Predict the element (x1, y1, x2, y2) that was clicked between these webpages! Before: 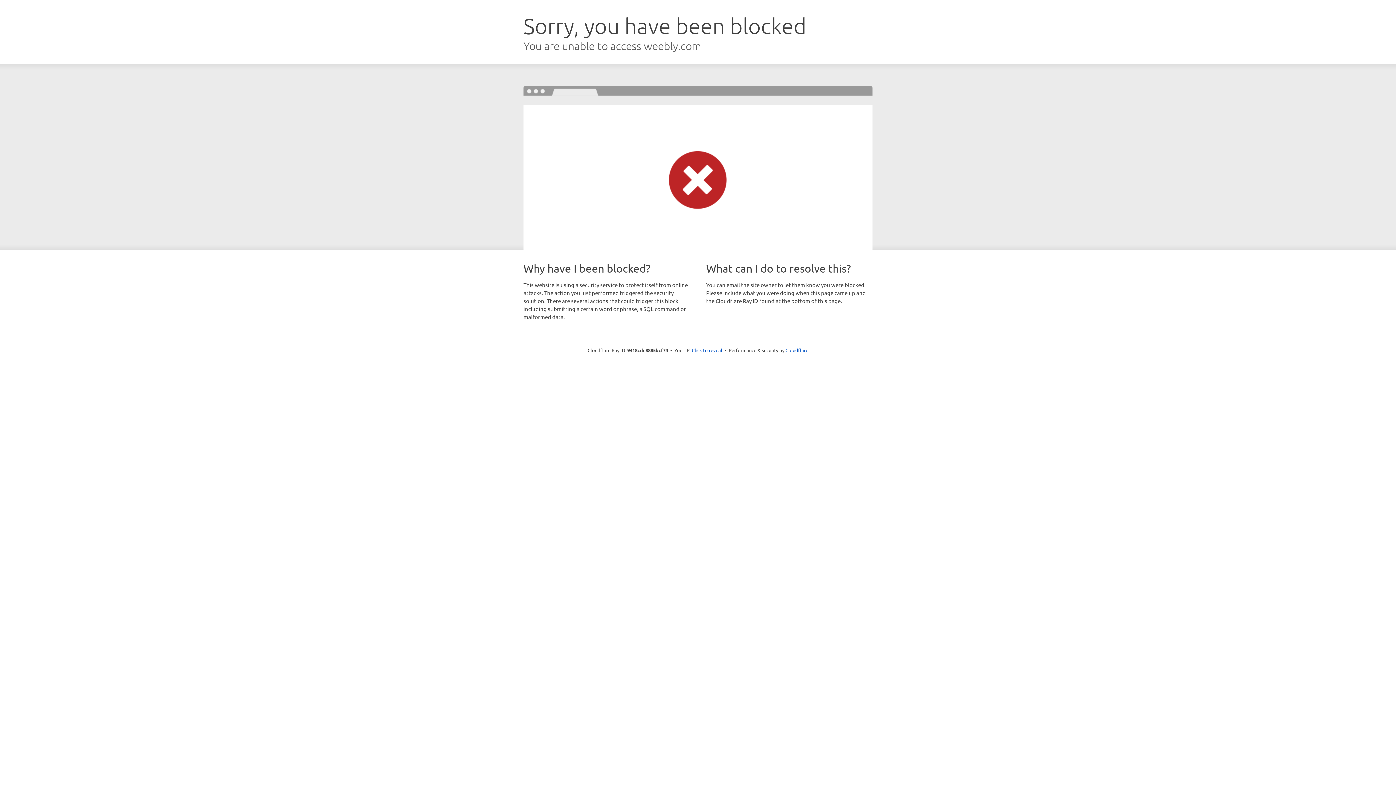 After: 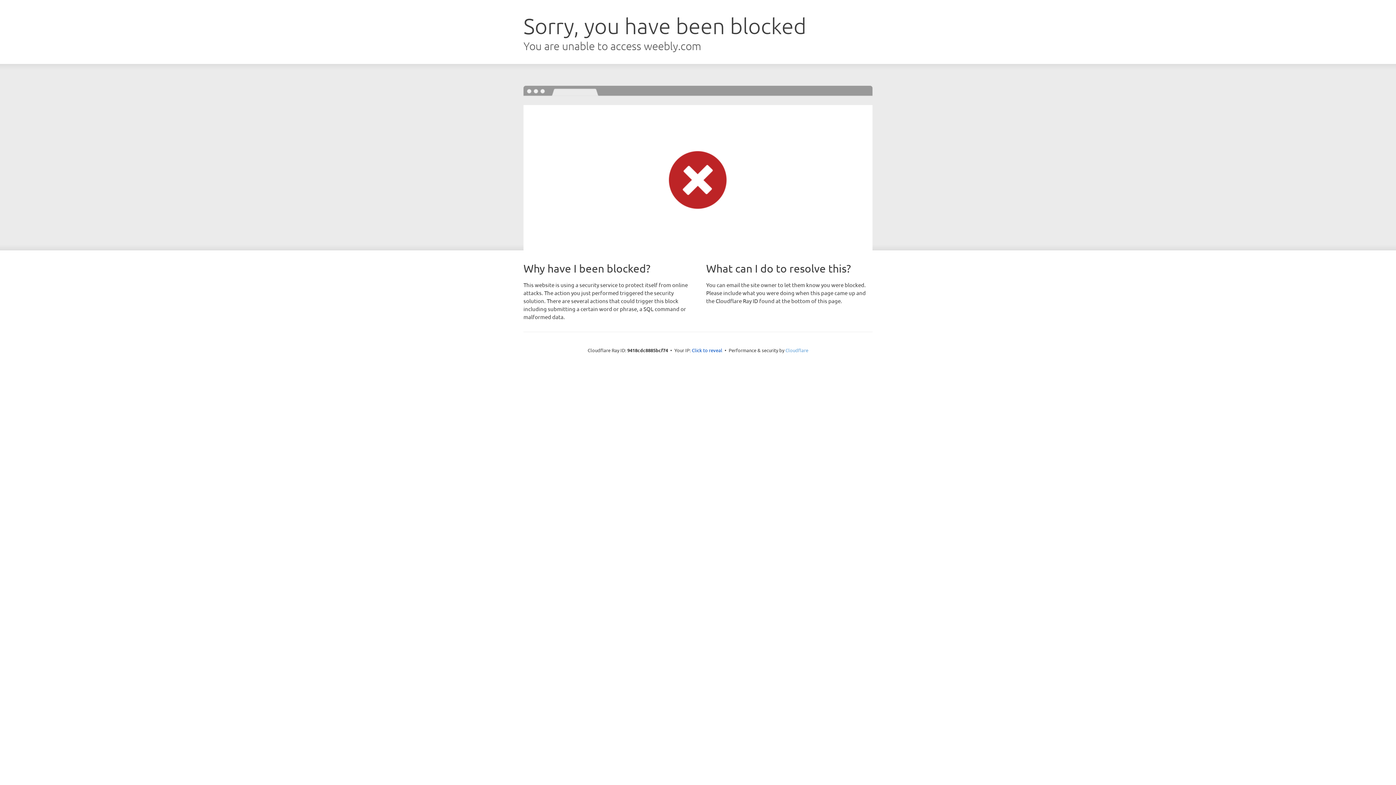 Action: label: Cloudflare bbox: (785, 347, 808, 353)